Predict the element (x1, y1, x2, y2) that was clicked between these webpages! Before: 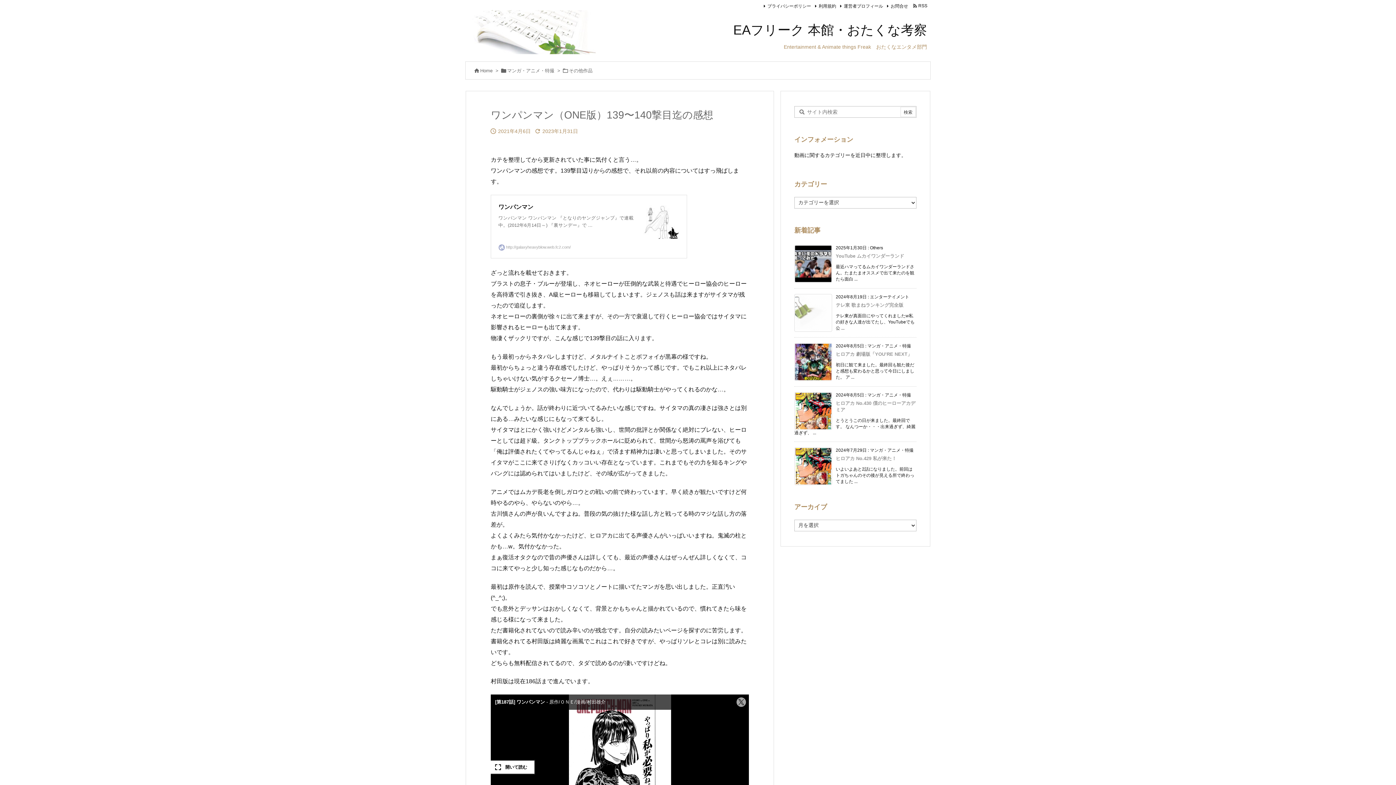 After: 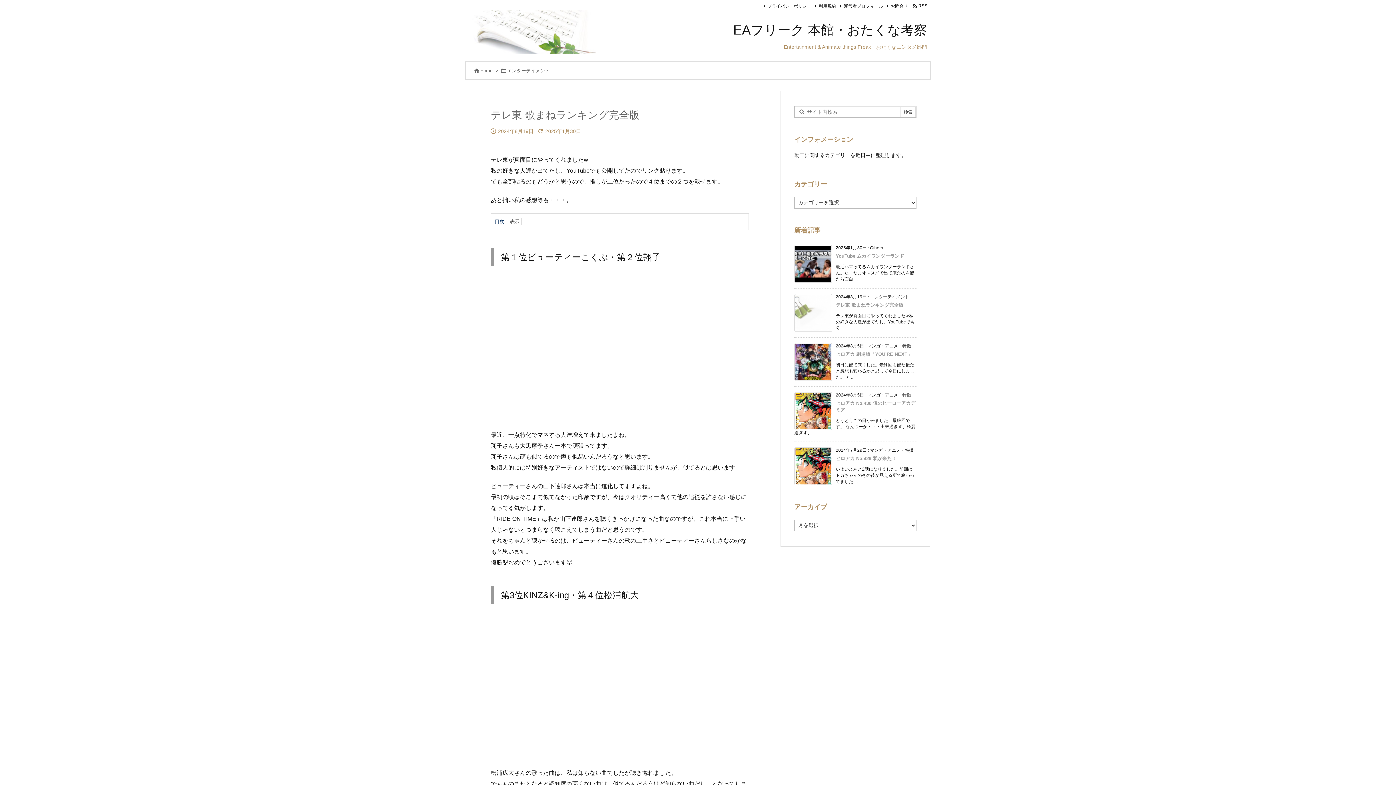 Action: label: テレ東 歌まねランキング完全版 bbox: (836, 302, 903, 308)